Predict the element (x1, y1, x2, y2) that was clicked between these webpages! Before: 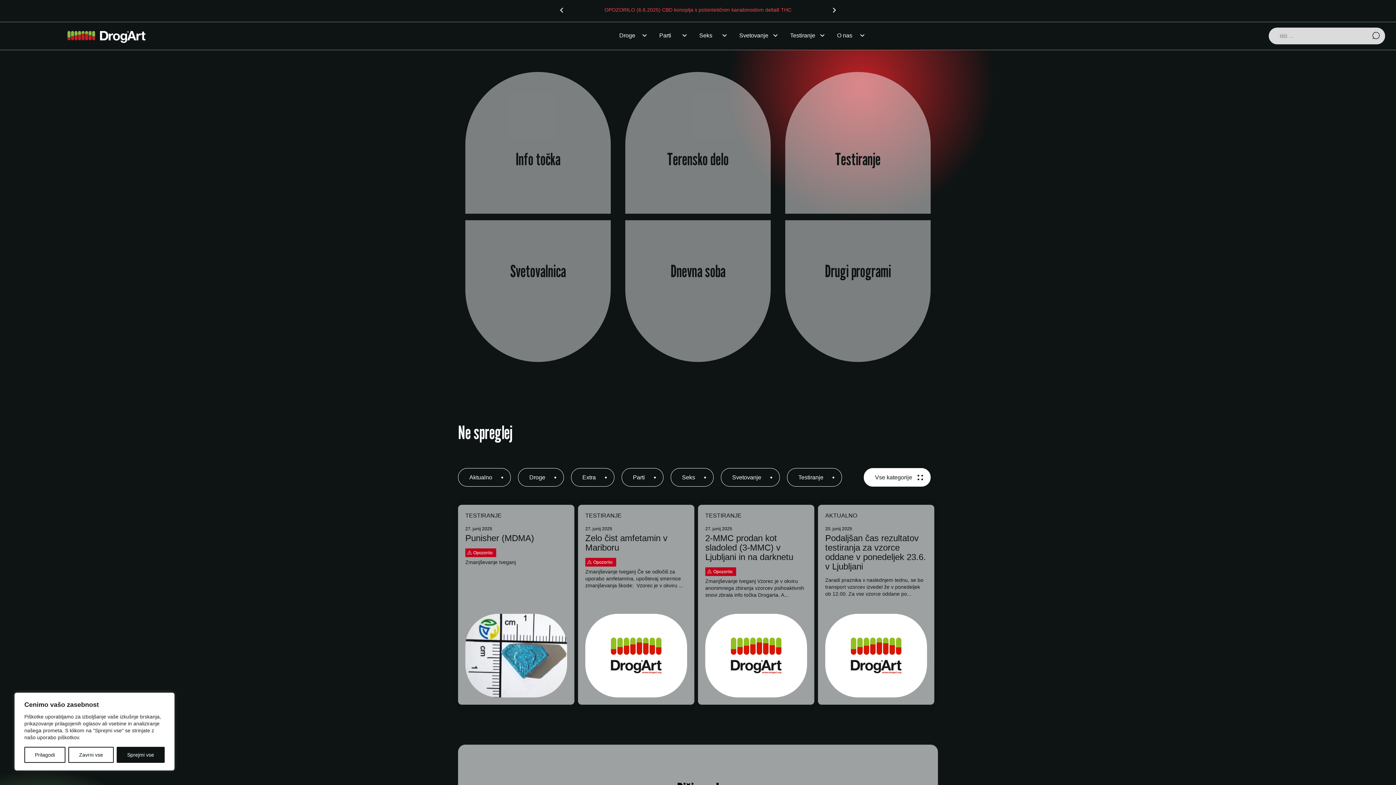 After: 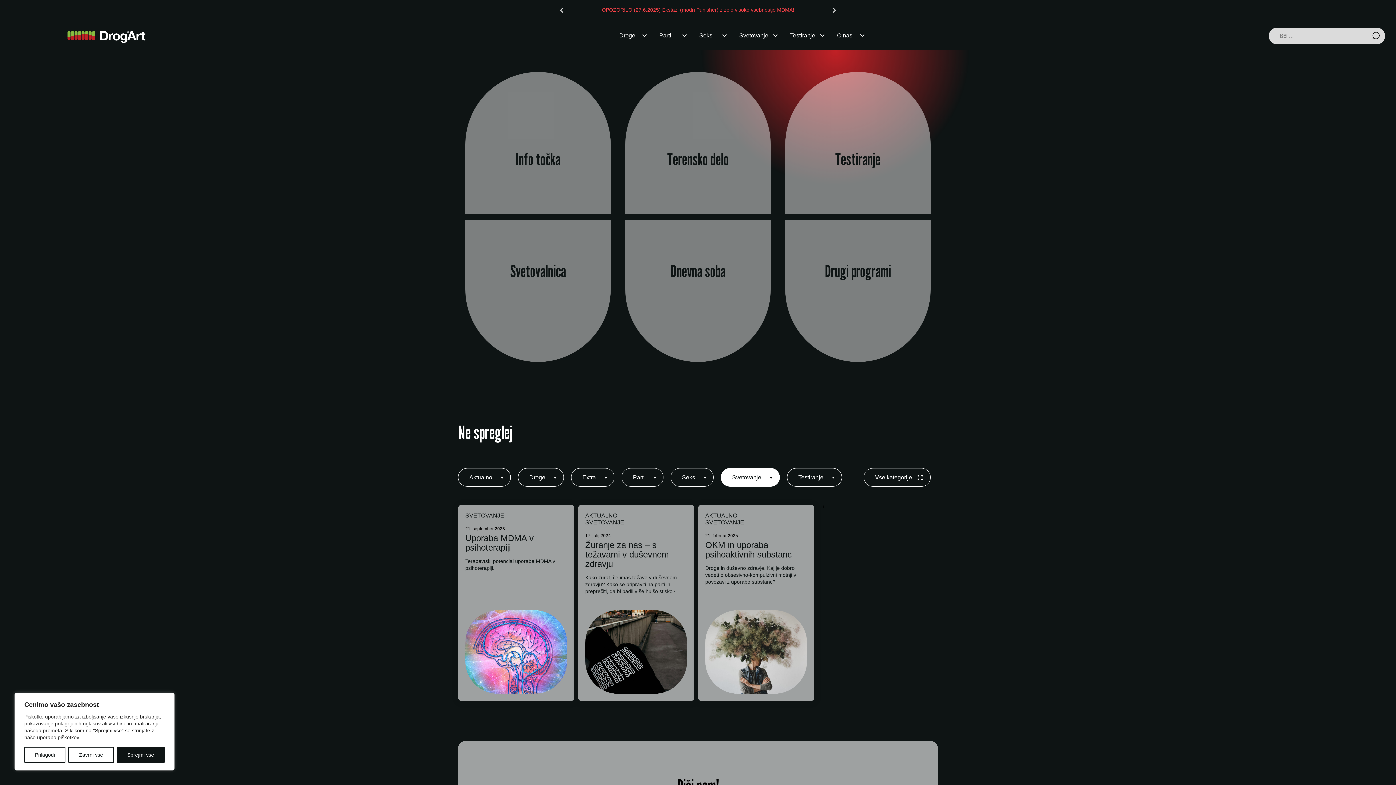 Action: label: Svetovanje bbox: (721, 468, 780, 486)